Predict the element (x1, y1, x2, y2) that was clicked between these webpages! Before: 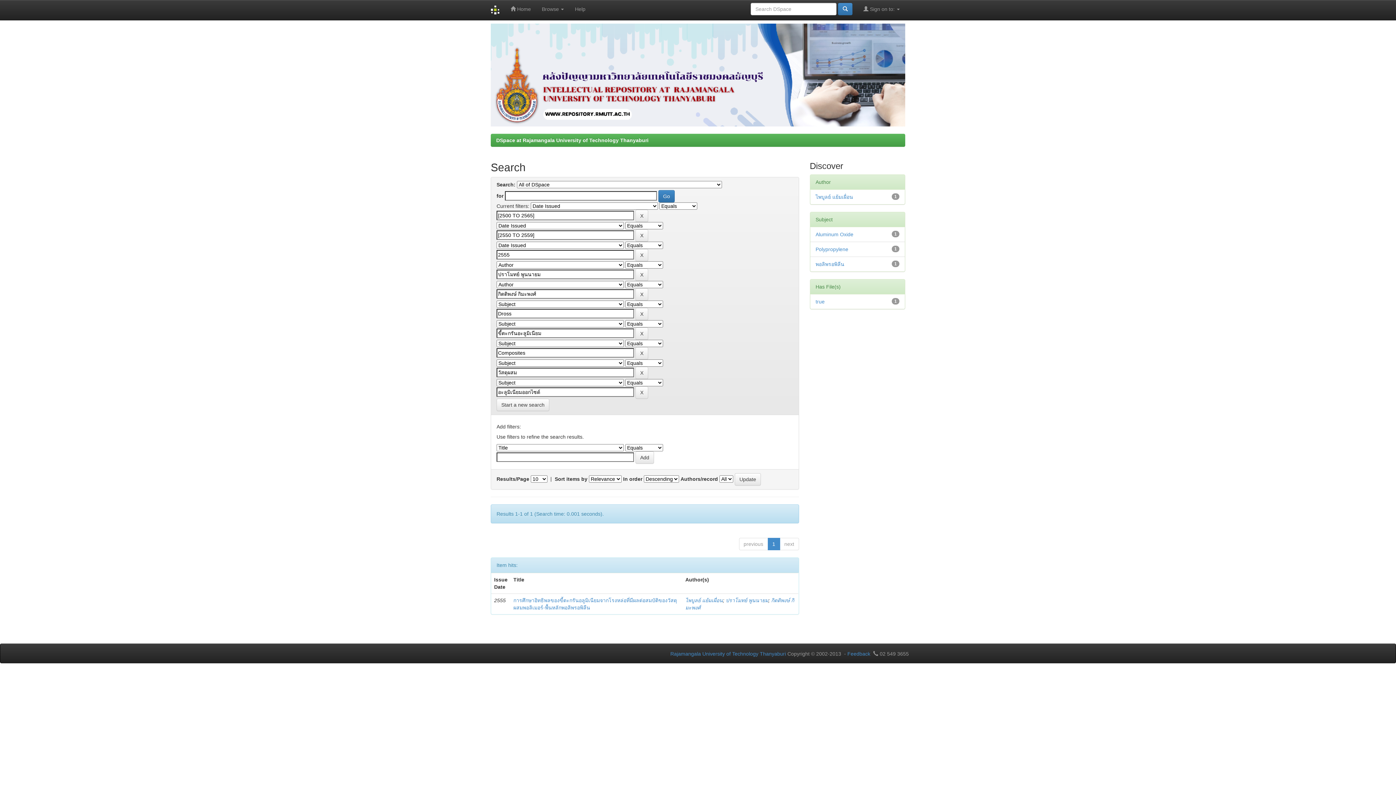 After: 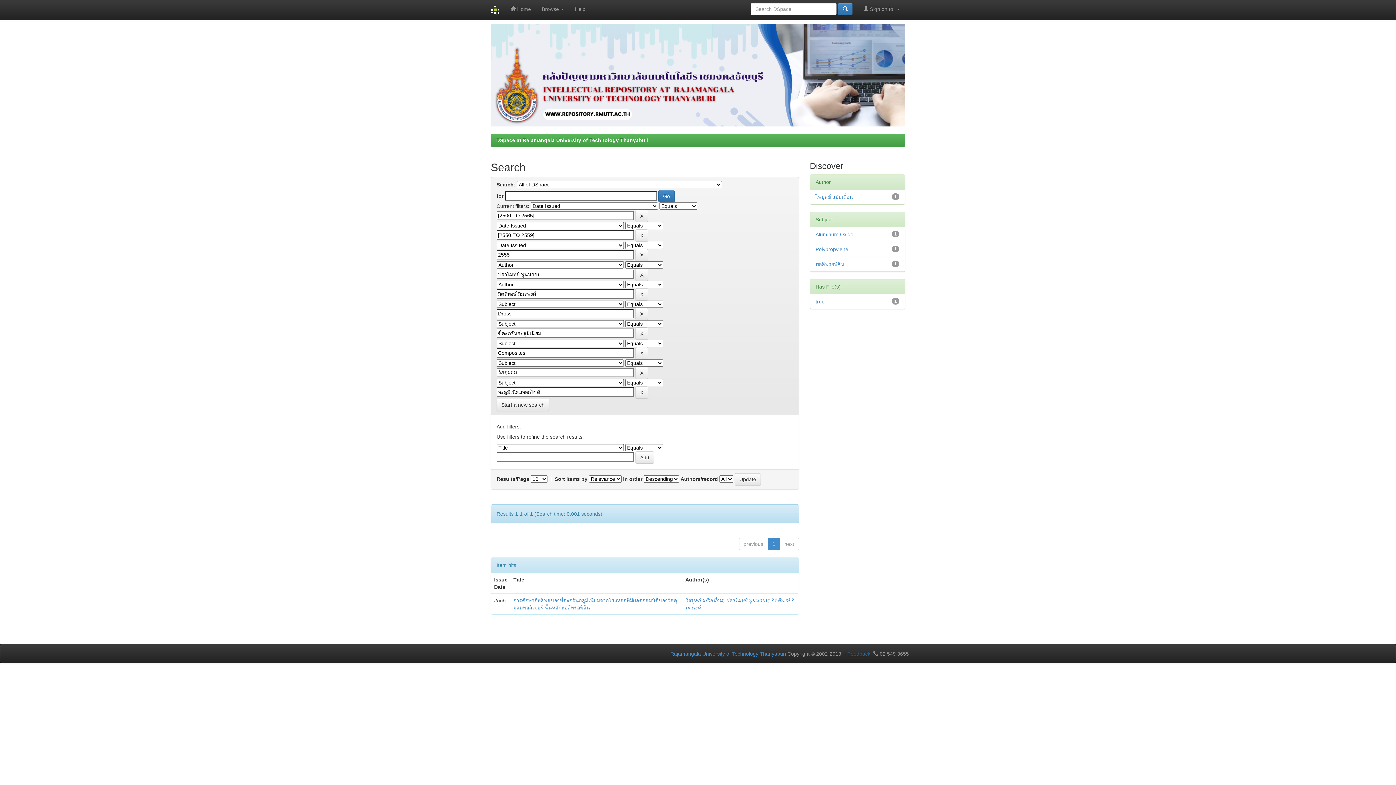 Action: bbox: (847, 651, 870, 657) label: Feedback